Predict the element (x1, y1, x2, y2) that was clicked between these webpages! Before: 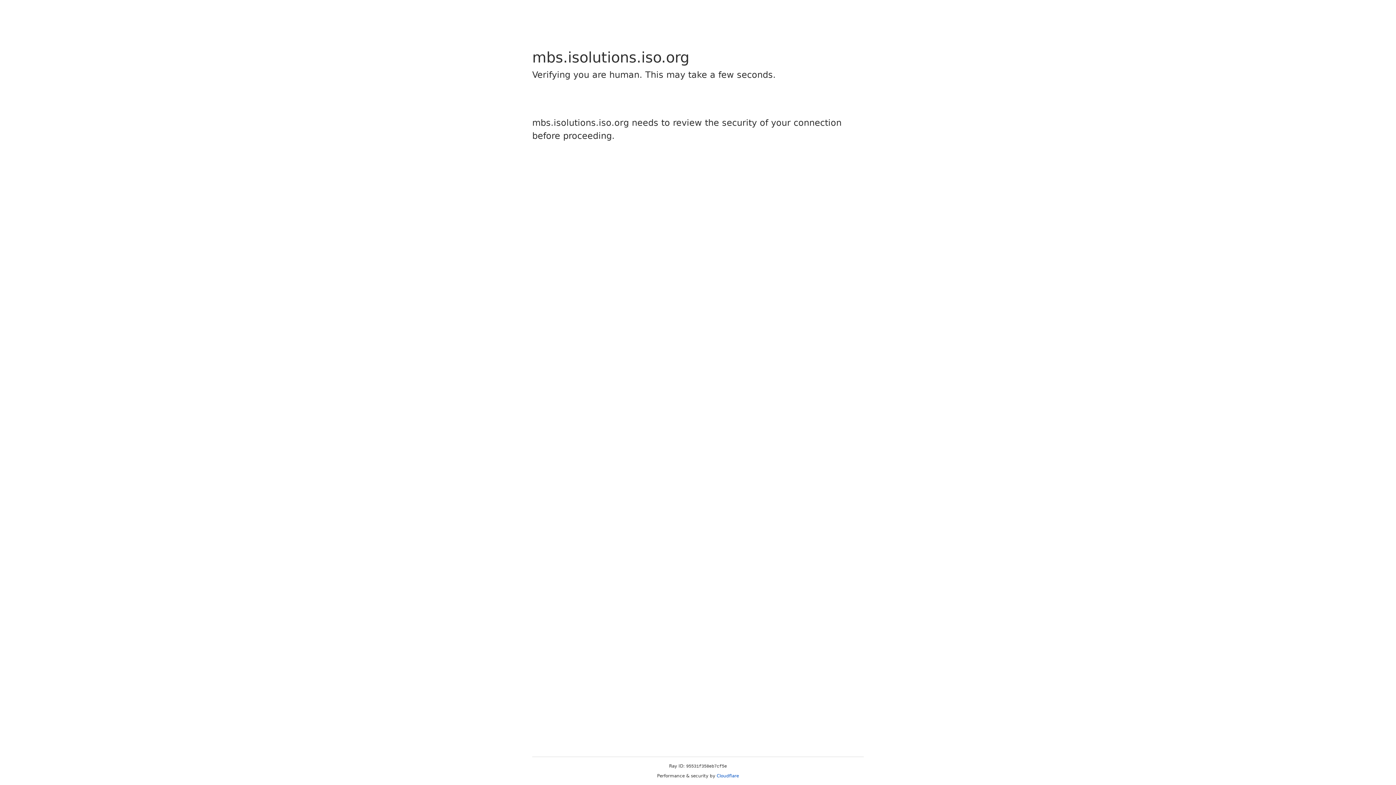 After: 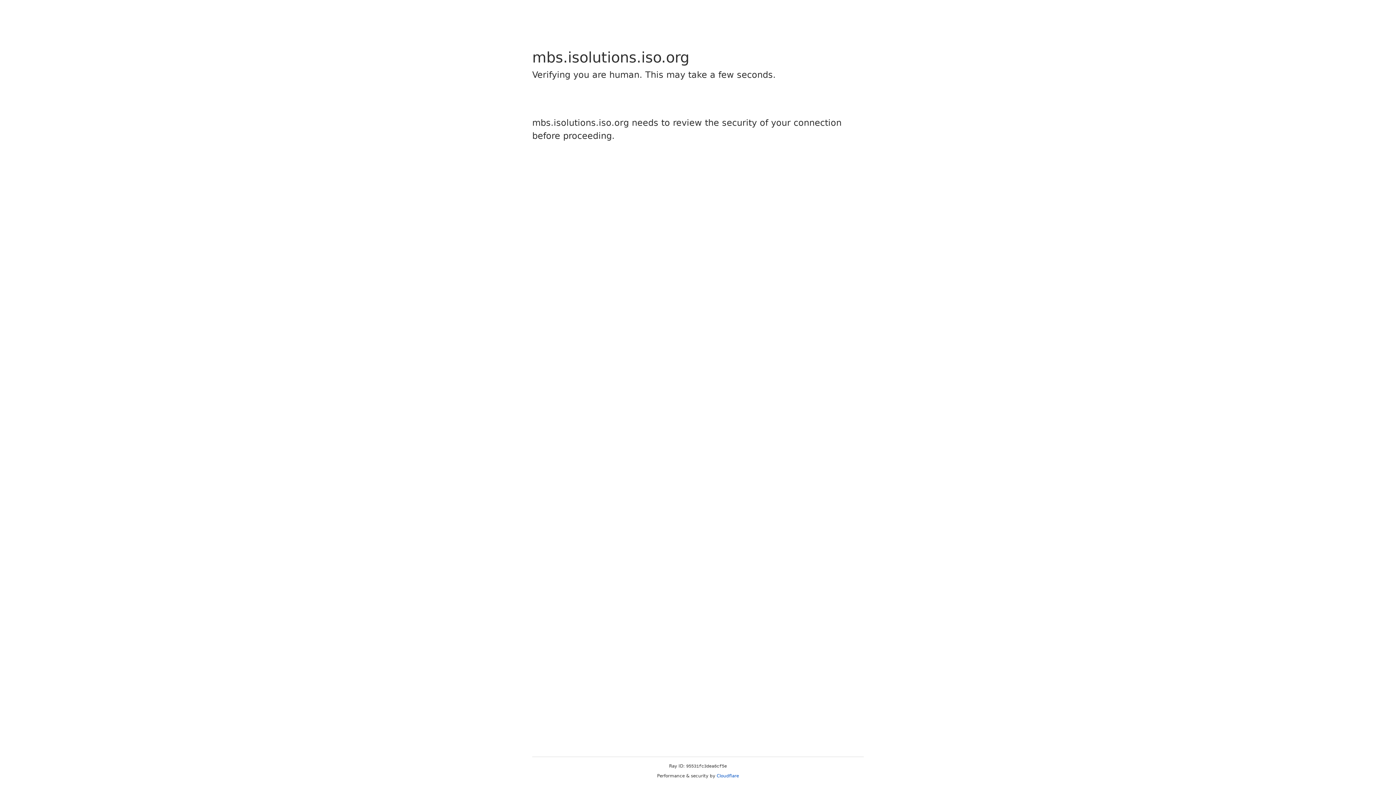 Action: label: Cloudflare bbox: (716, 773, 739, 778)